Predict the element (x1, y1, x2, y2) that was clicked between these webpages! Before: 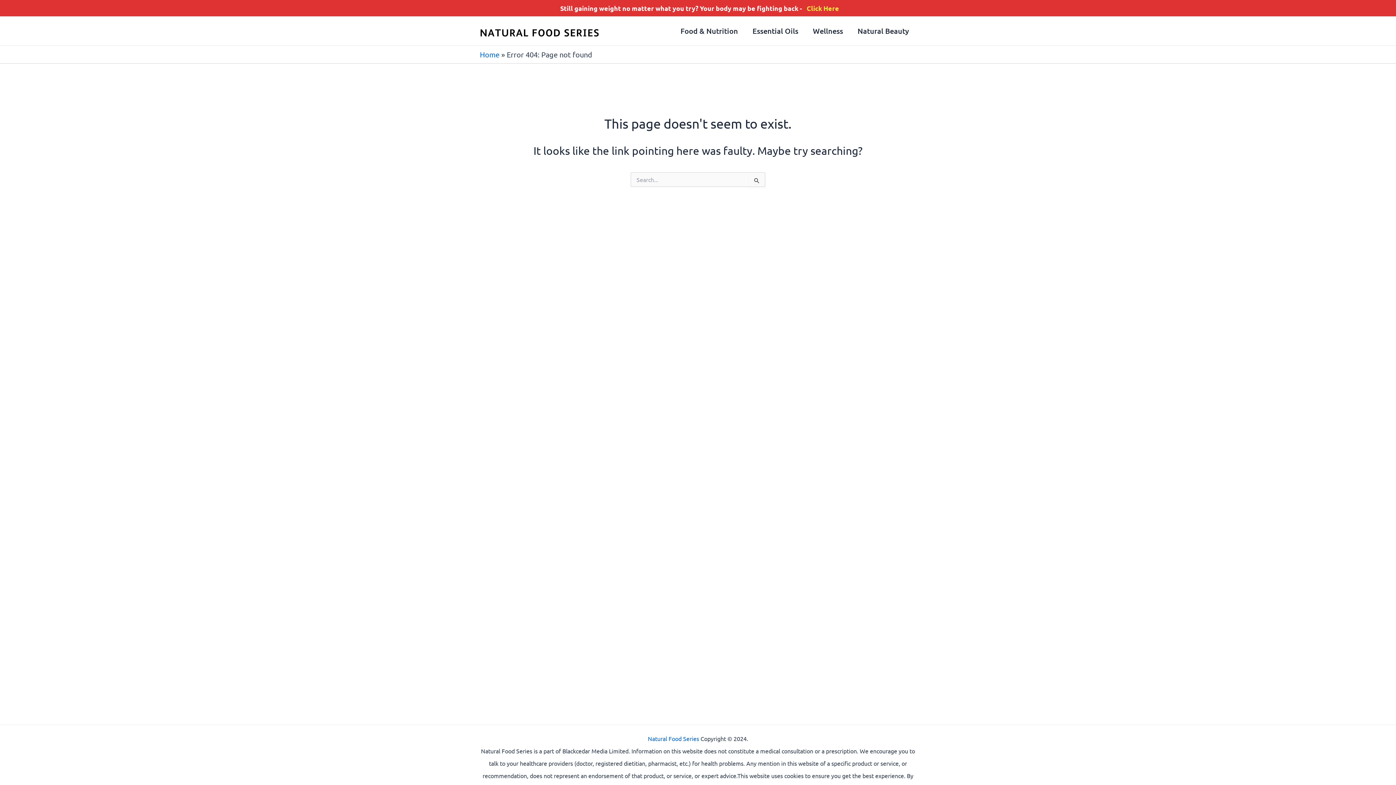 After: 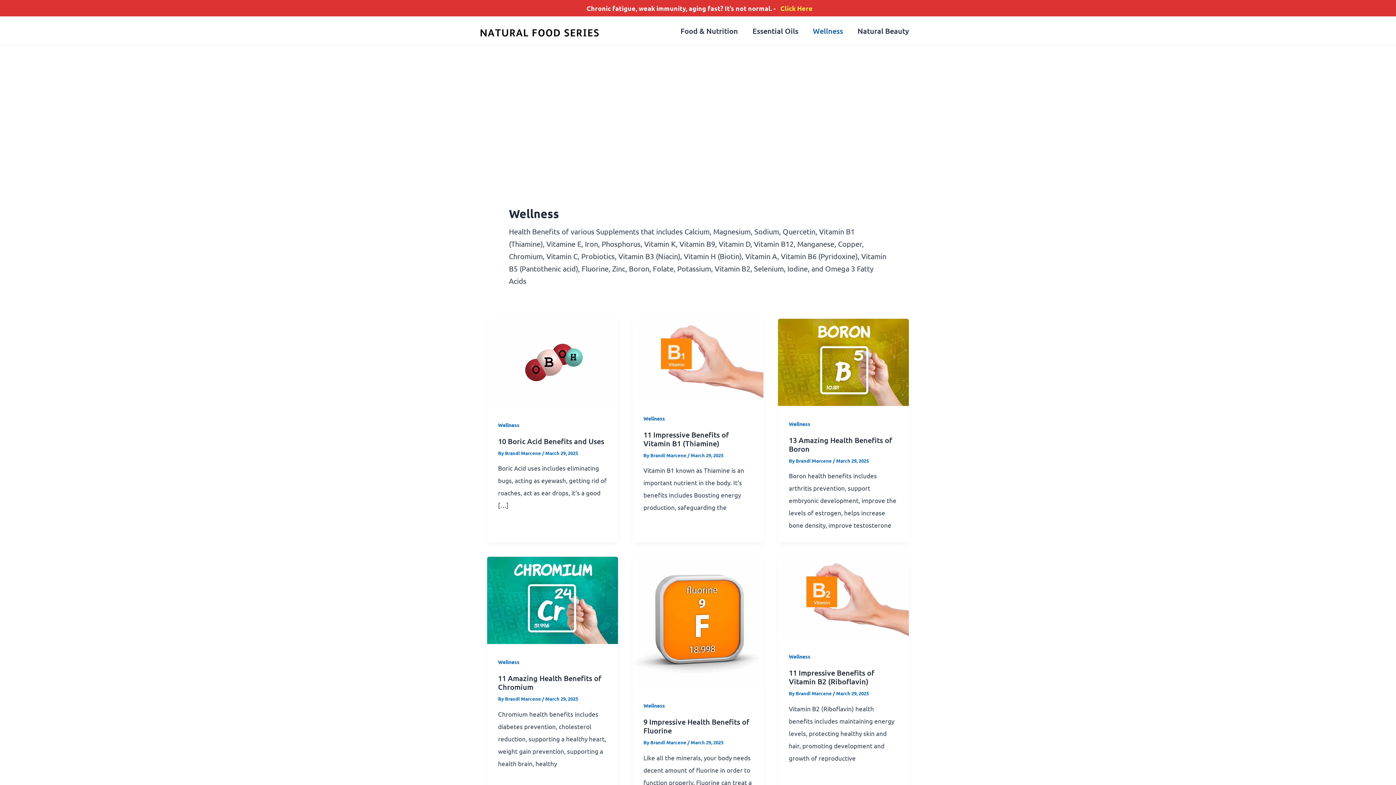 Action: label: Wellness bbox: (805, 16, 850, 45)